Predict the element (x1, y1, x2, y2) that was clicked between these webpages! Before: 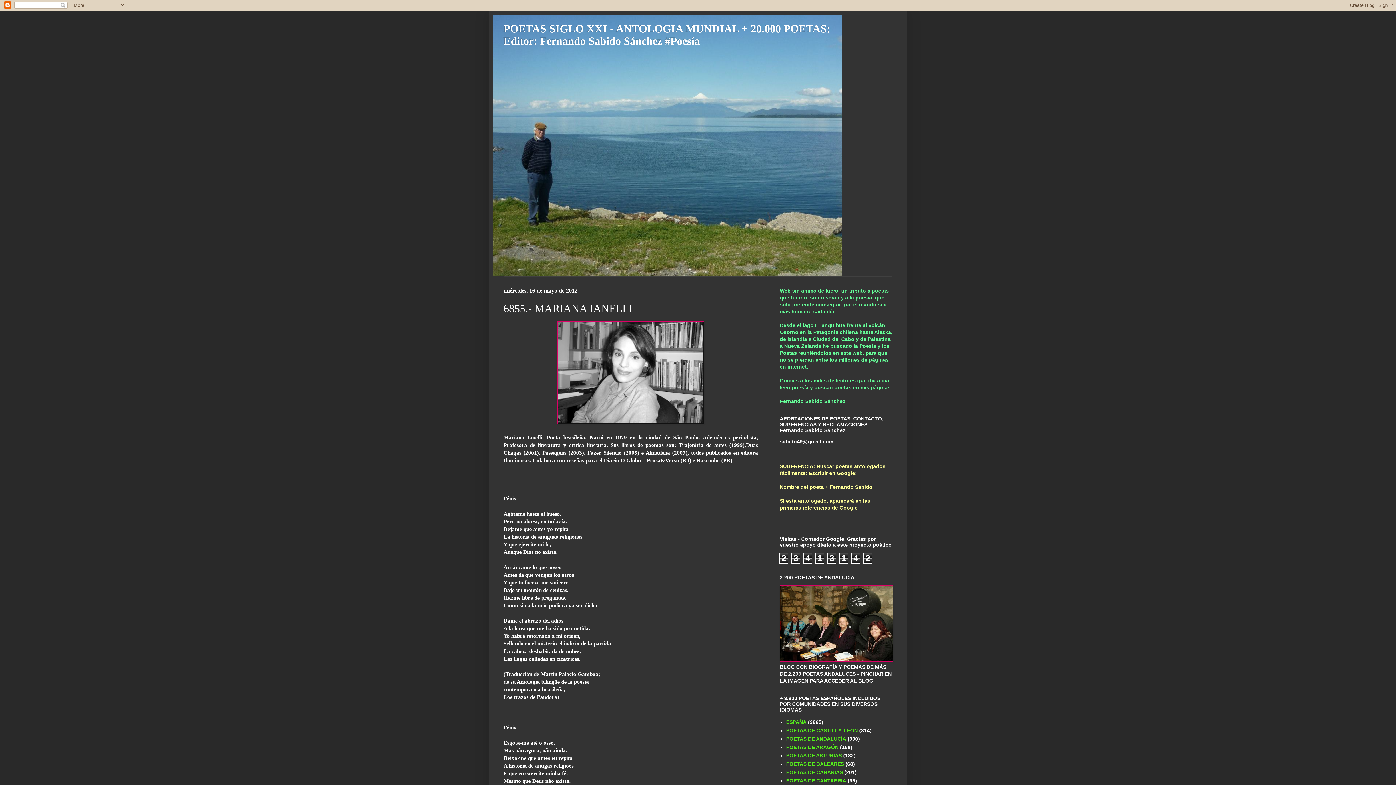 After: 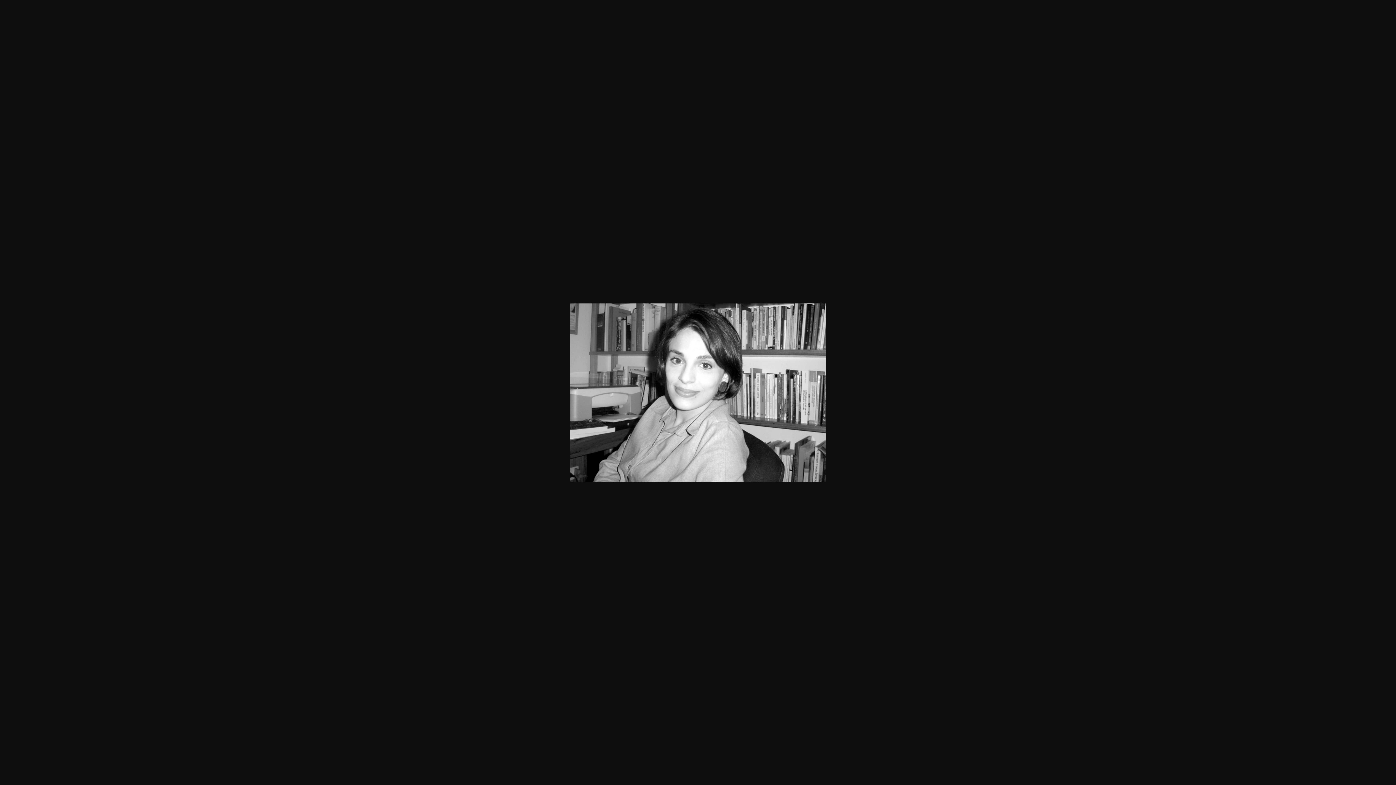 Action: bbox: (557, 419, 704, 425)